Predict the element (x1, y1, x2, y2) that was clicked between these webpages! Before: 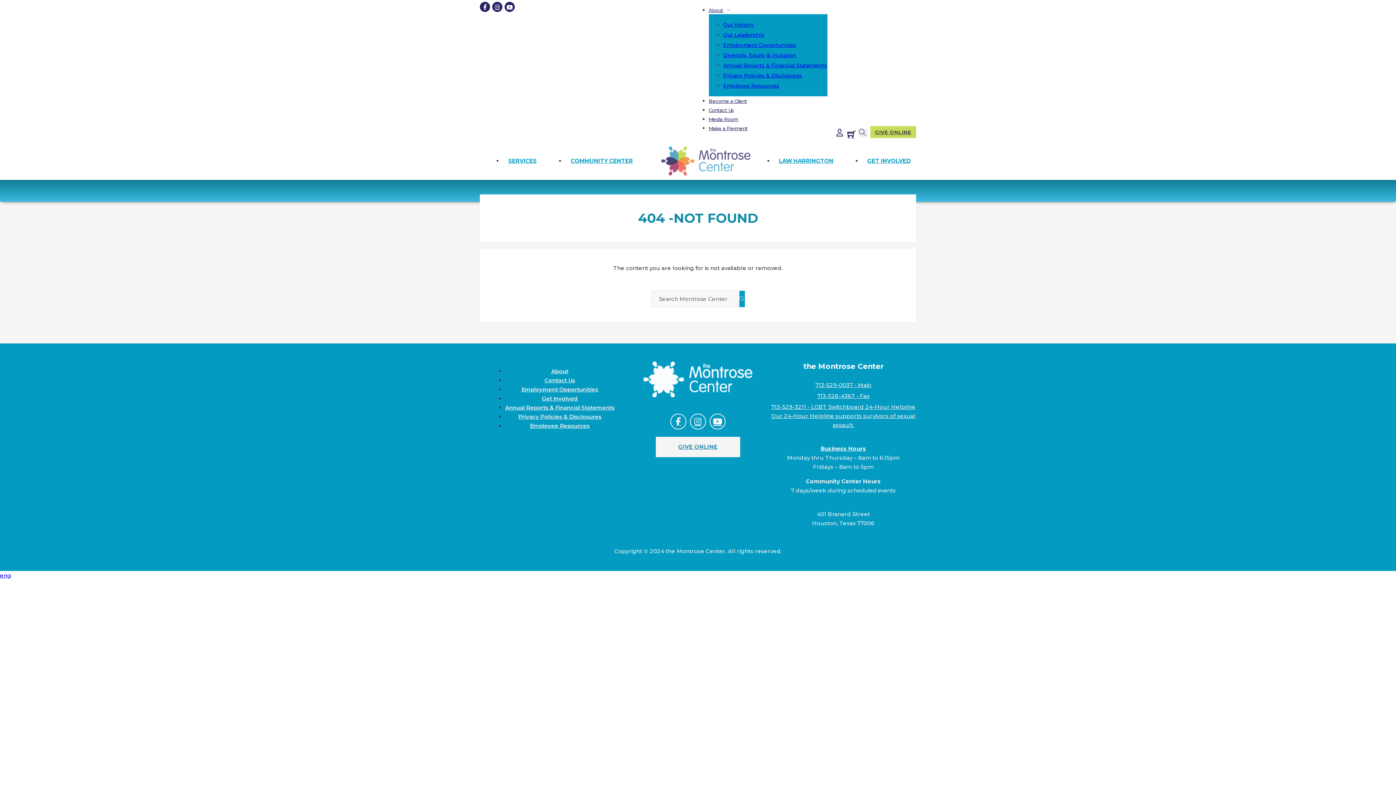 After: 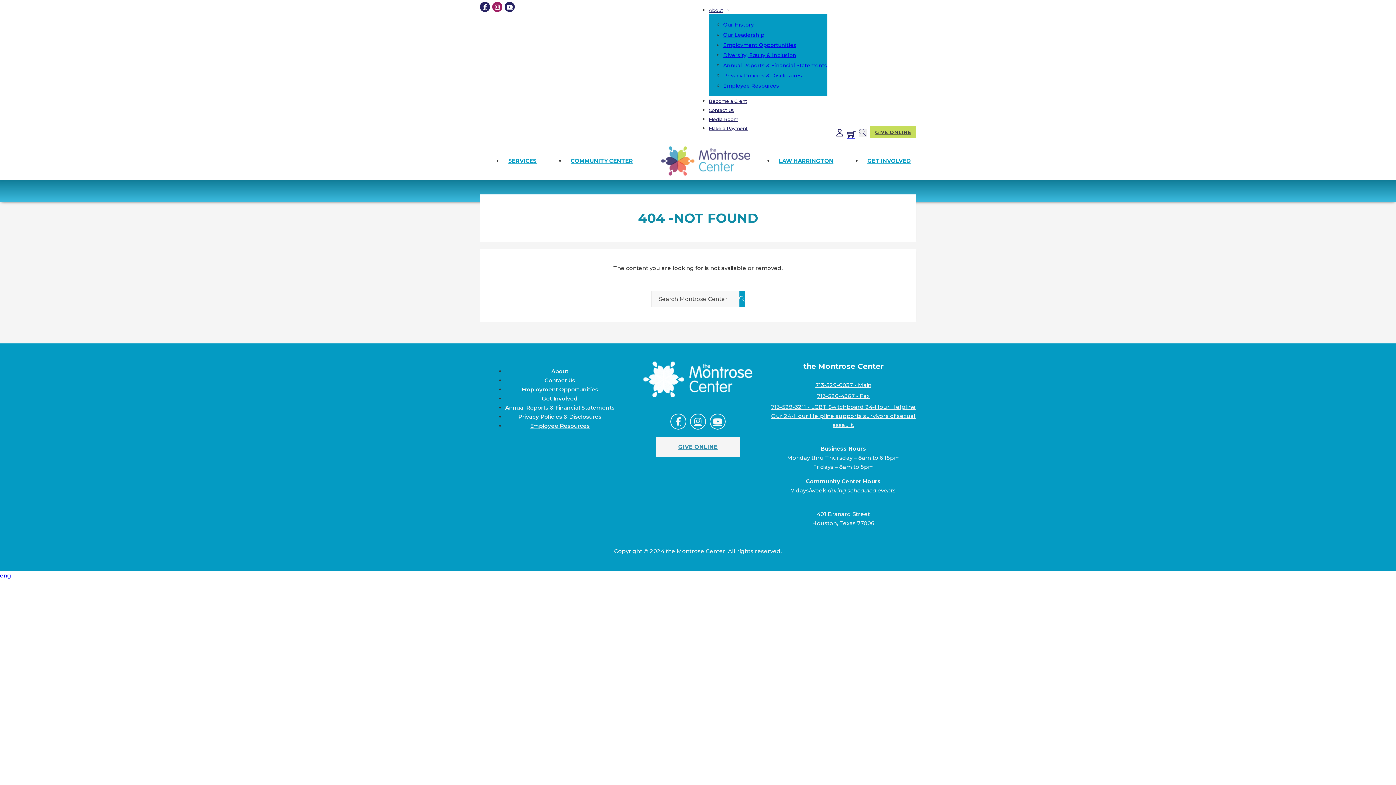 Action: bbox: (492, 1, 502, 12)